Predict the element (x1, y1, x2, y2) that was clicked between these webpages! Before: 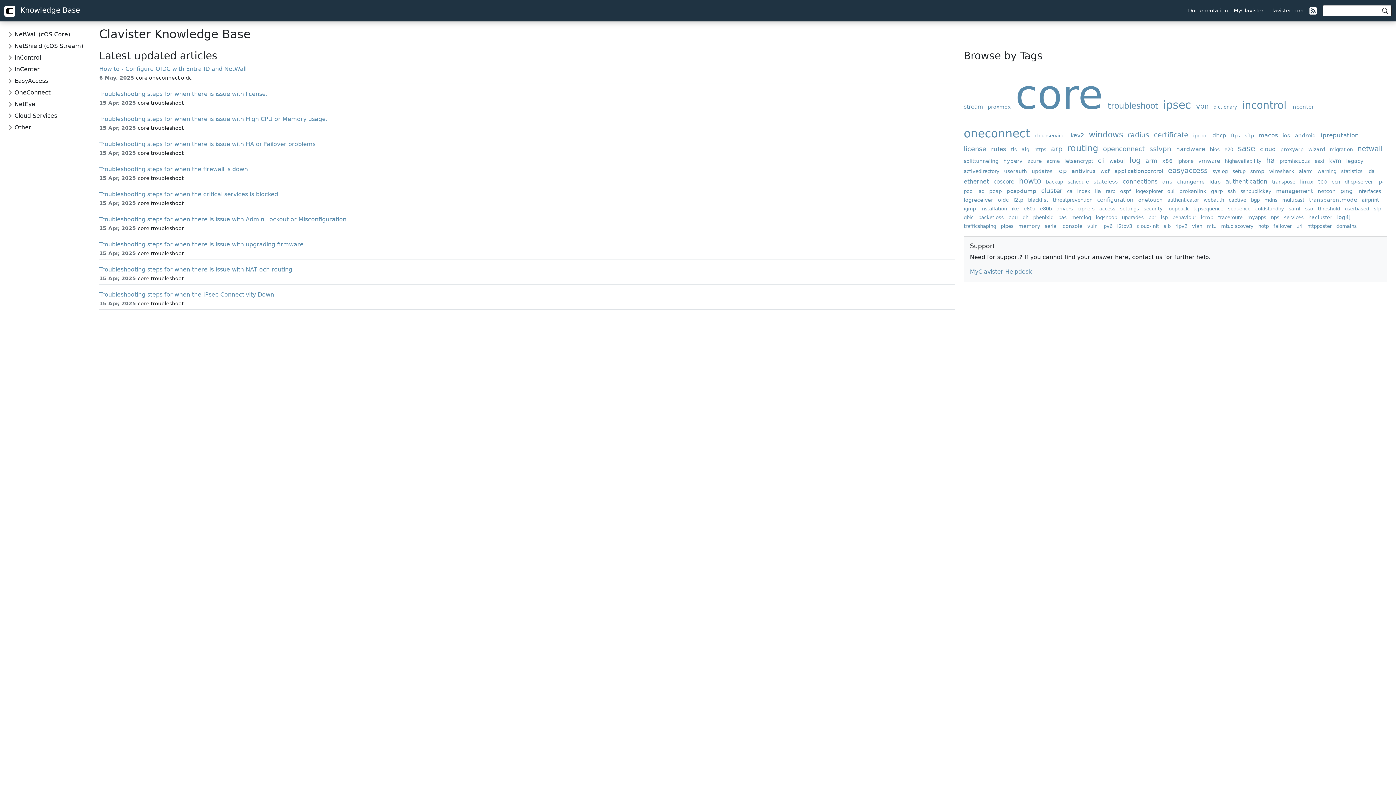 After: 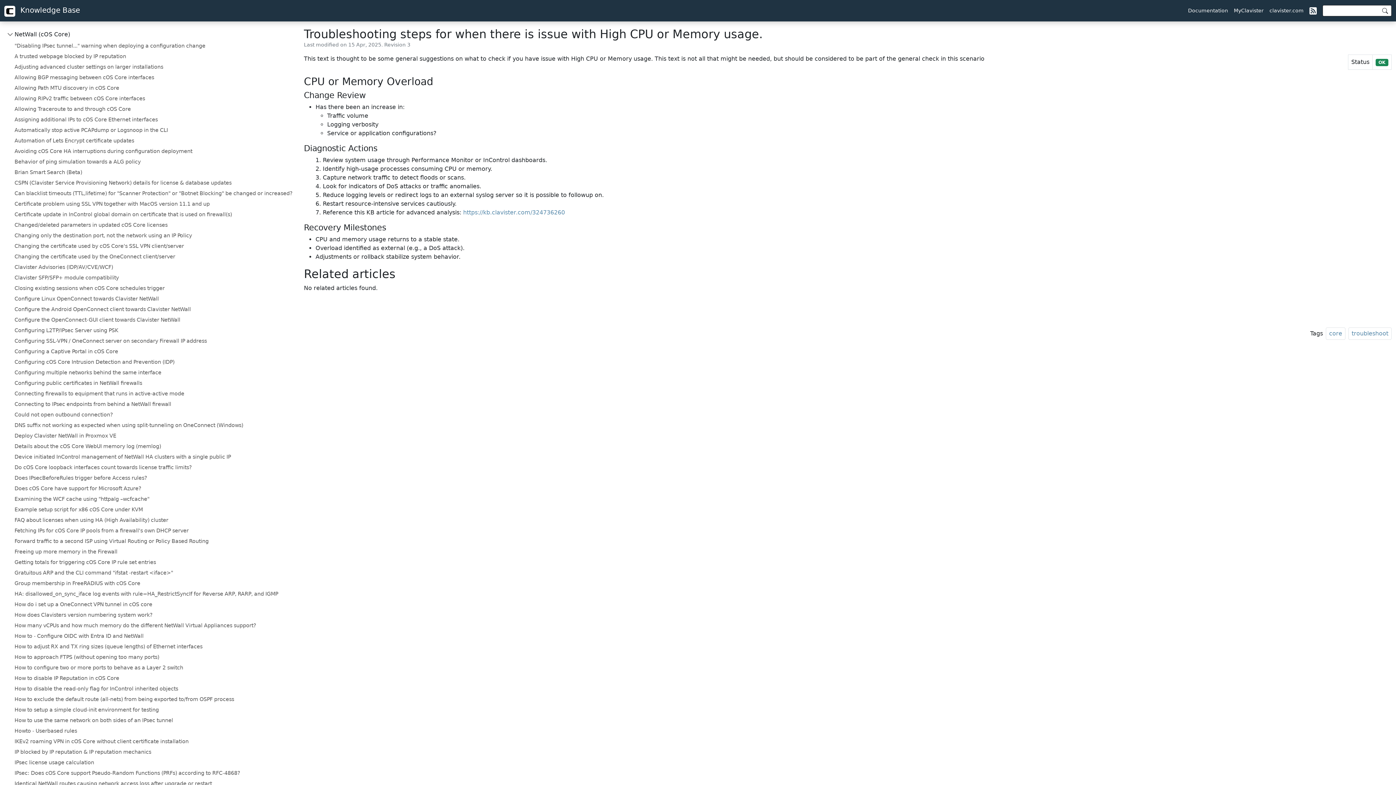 Action: label: Troubleshooting steps for when there is issue with High CPU or Memory usage. bbox: (99, 115, 327, 122)